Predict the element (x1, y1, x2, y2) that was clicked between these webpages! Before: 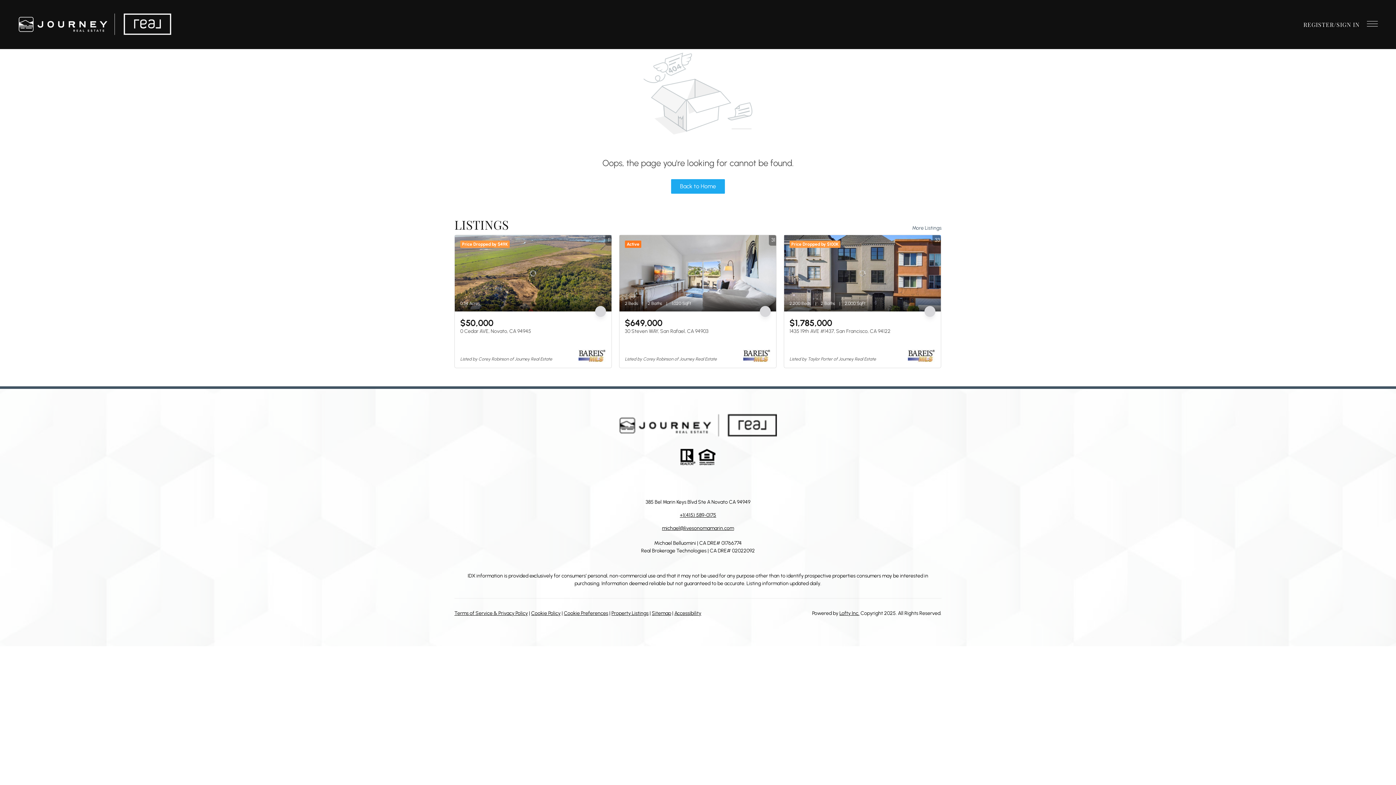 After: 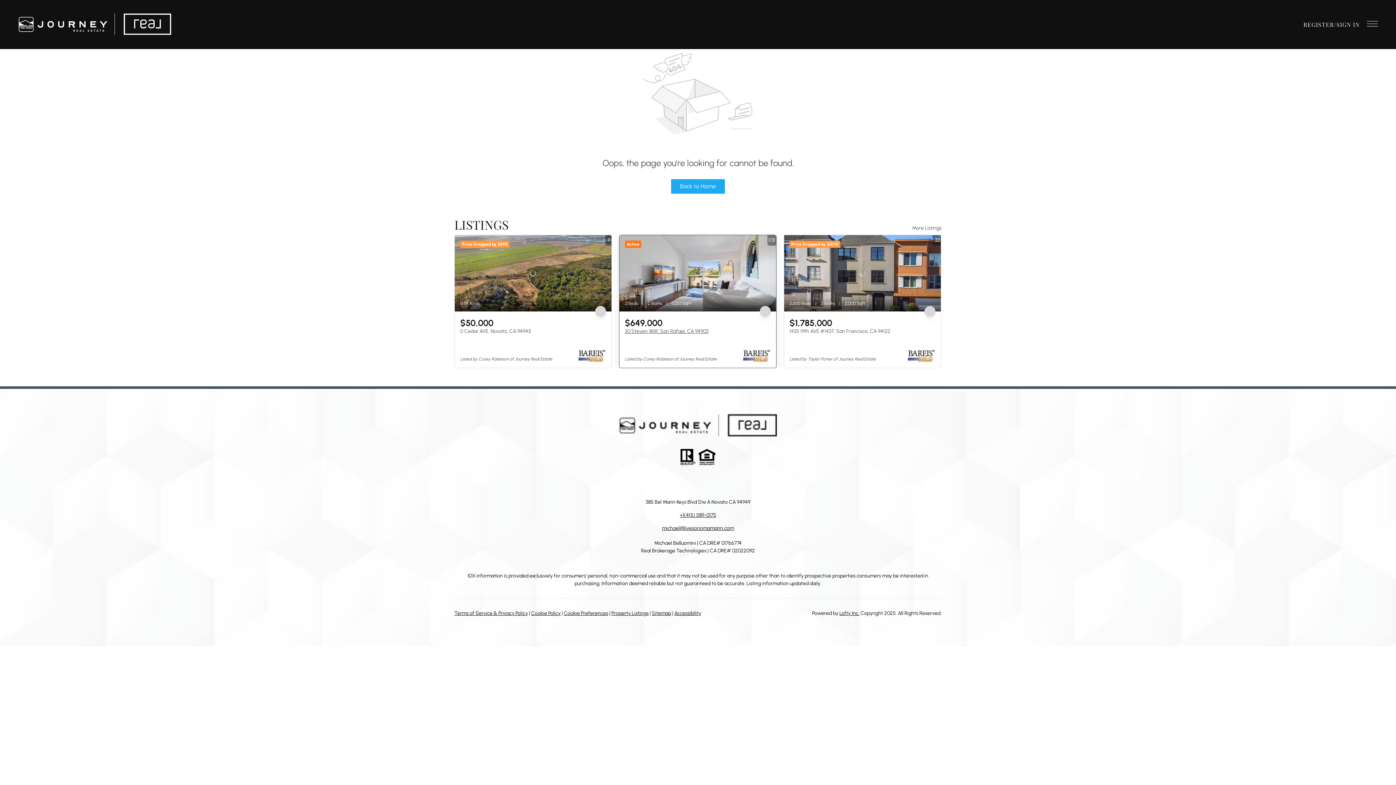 Action: label: 30 Steven WAY, San Rafael, CA 94903 bbox: (619, 235, 776, 311)